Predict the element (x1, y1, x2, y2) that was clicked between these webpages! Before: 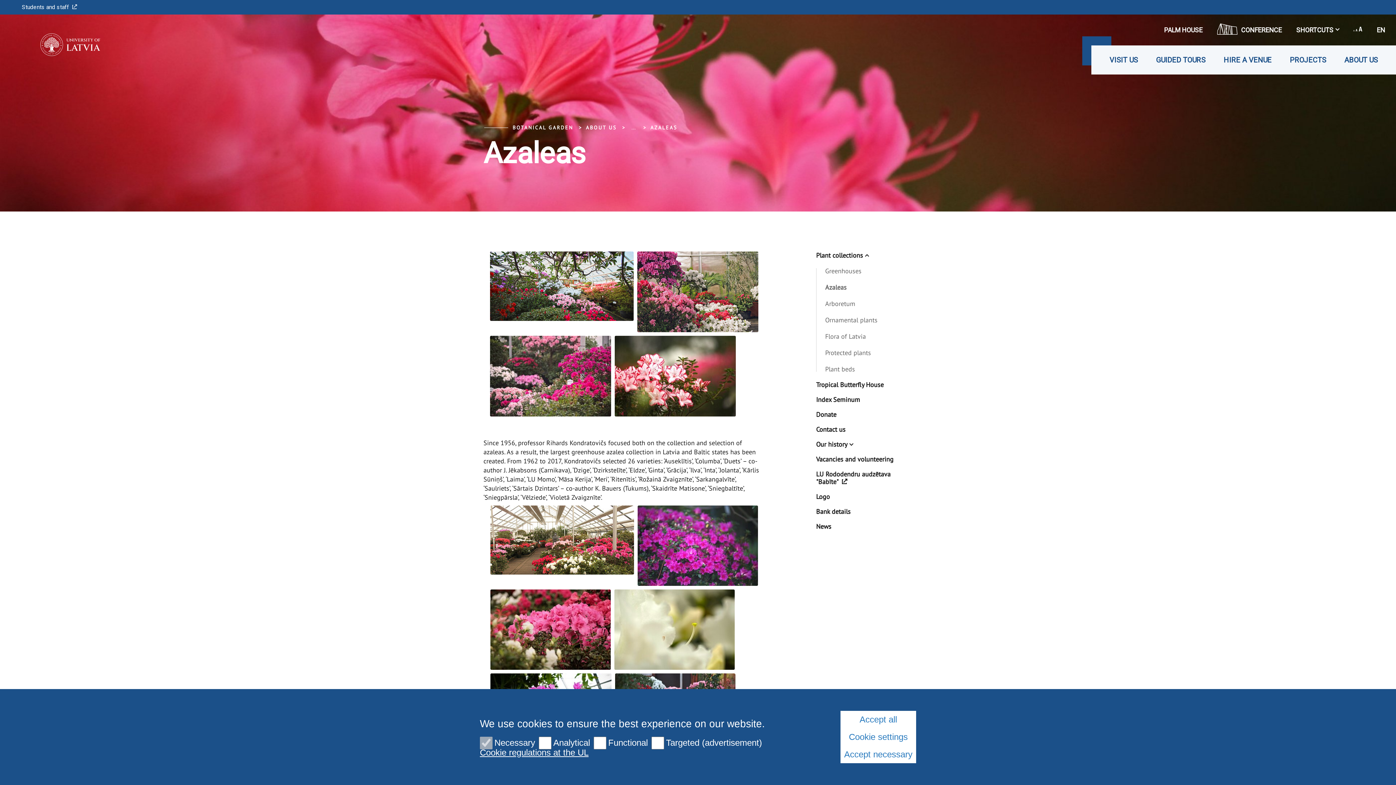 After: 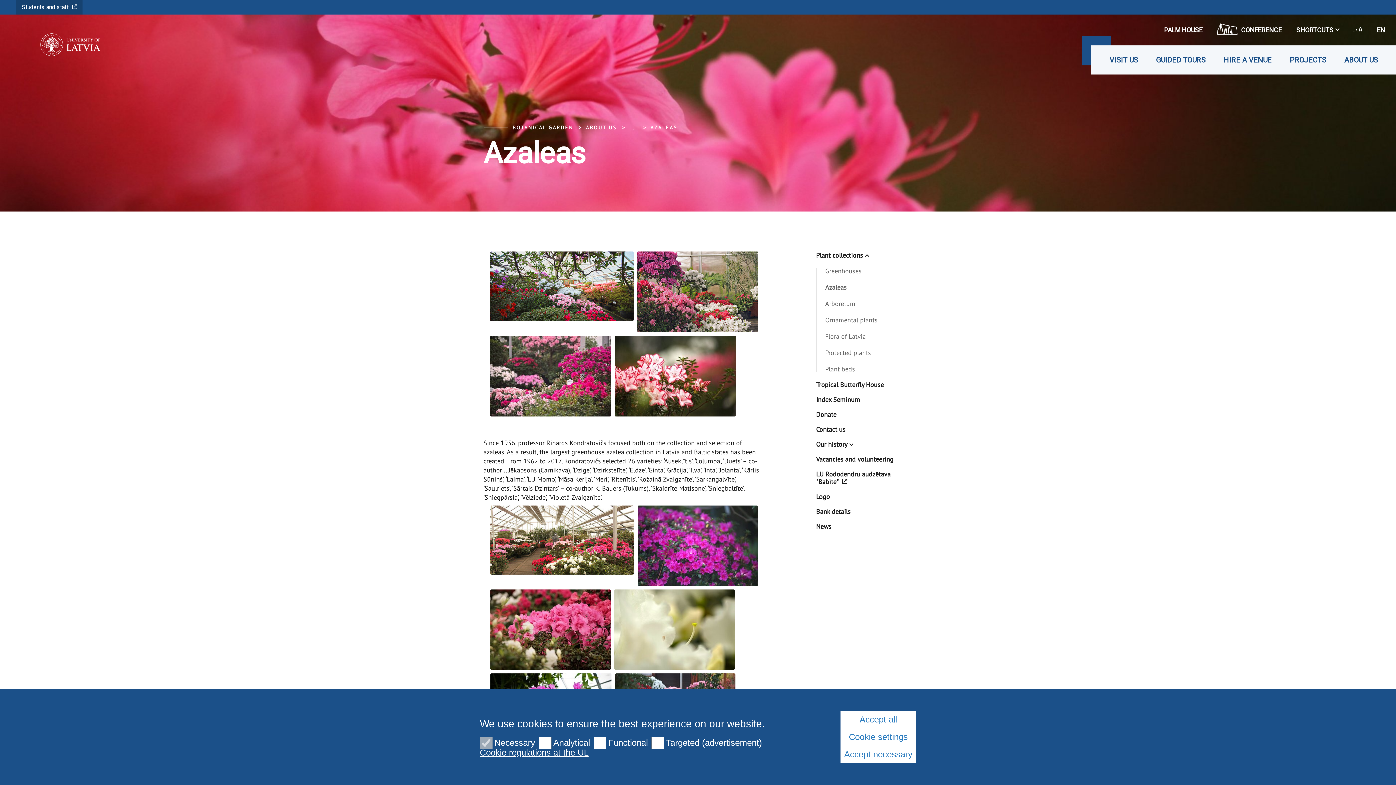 Action: bbox: (16, 0, 82, 14) label: Students and staff